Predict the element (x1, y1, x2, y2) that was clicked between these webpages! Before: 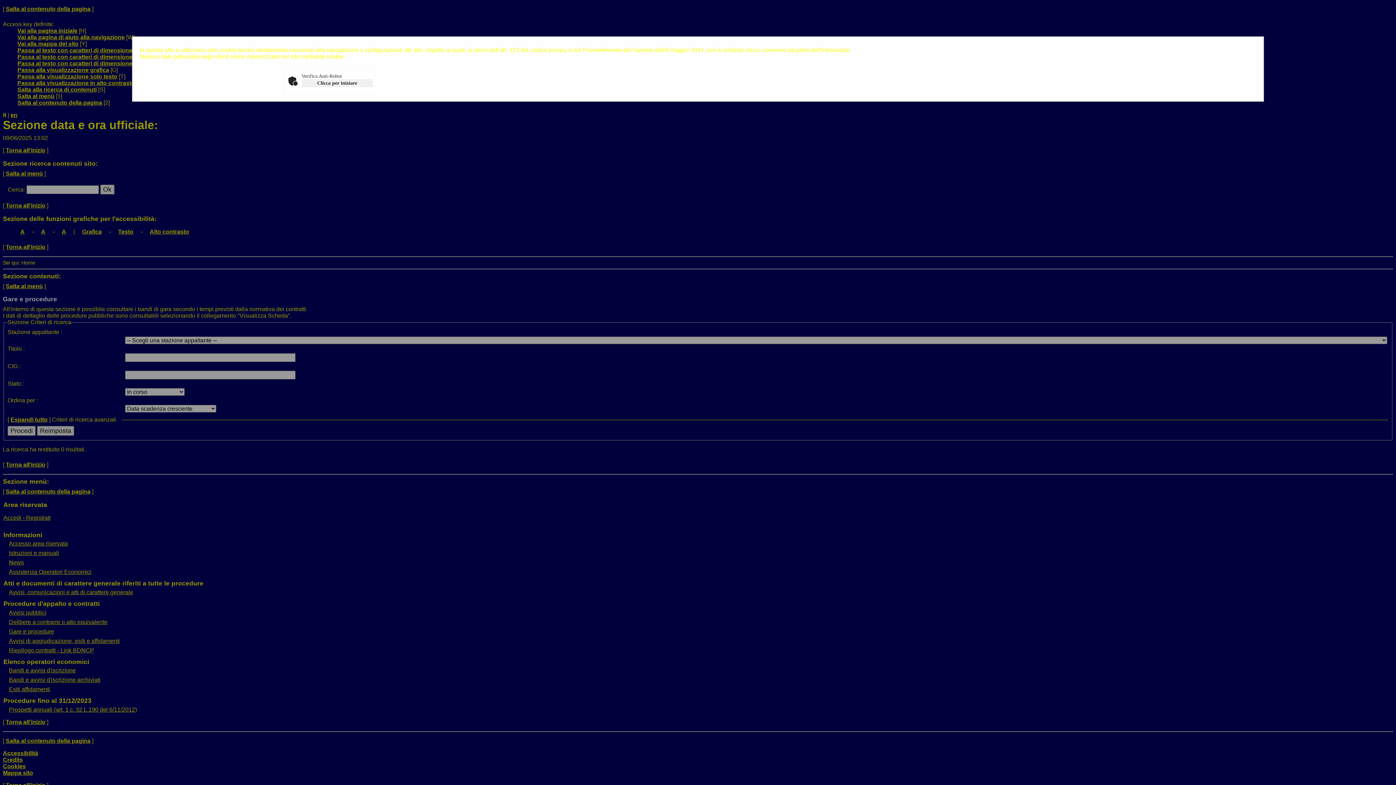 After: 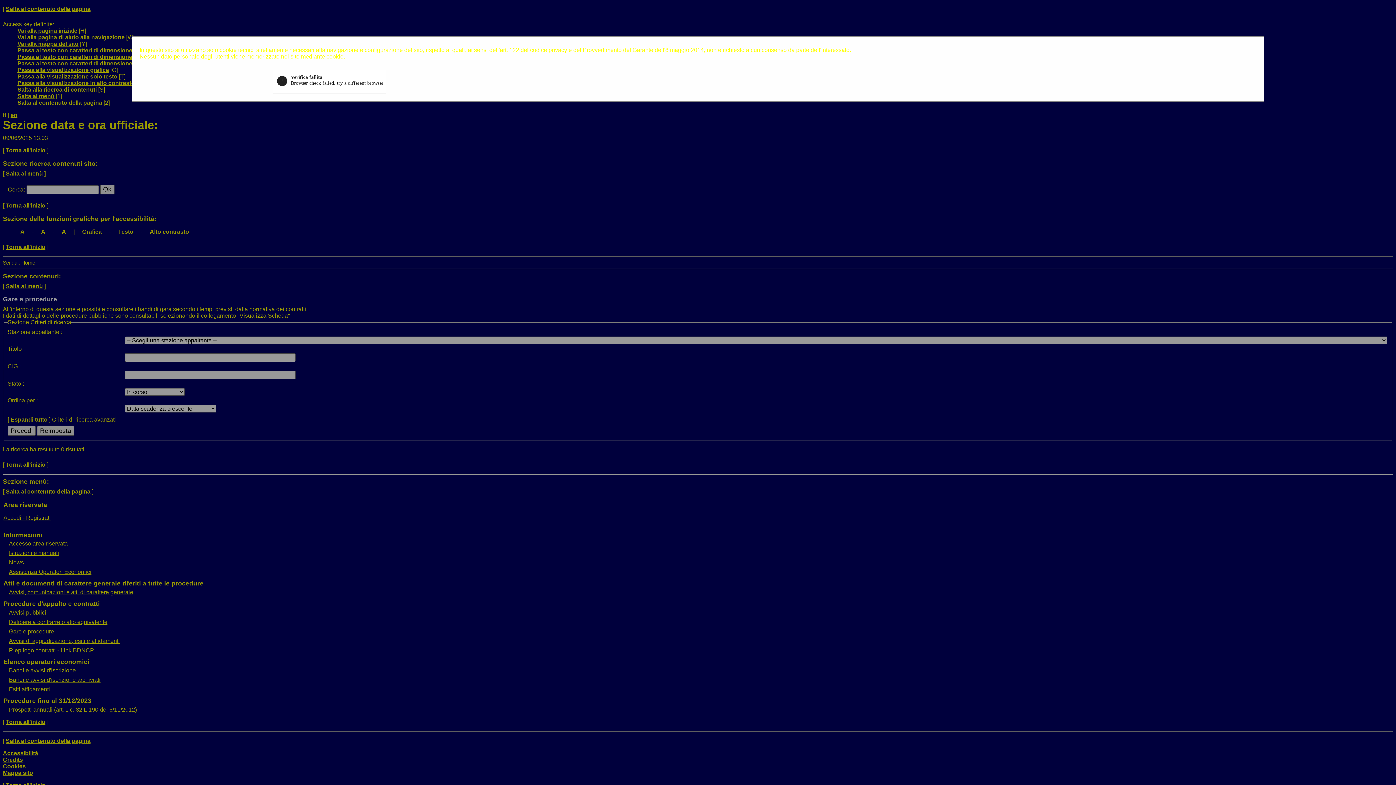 Action: label: Clicca per iniziare bbox: (301, 79, 372, 87)